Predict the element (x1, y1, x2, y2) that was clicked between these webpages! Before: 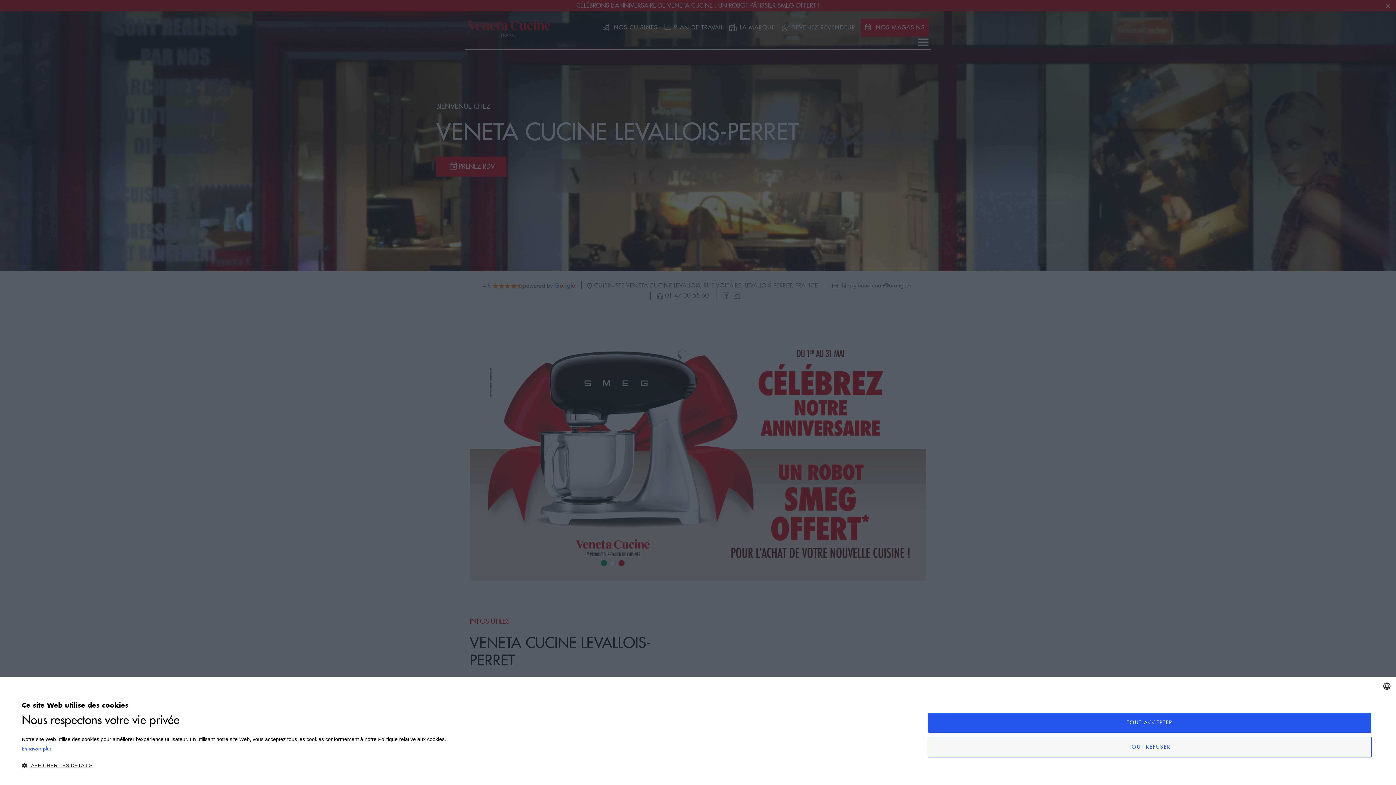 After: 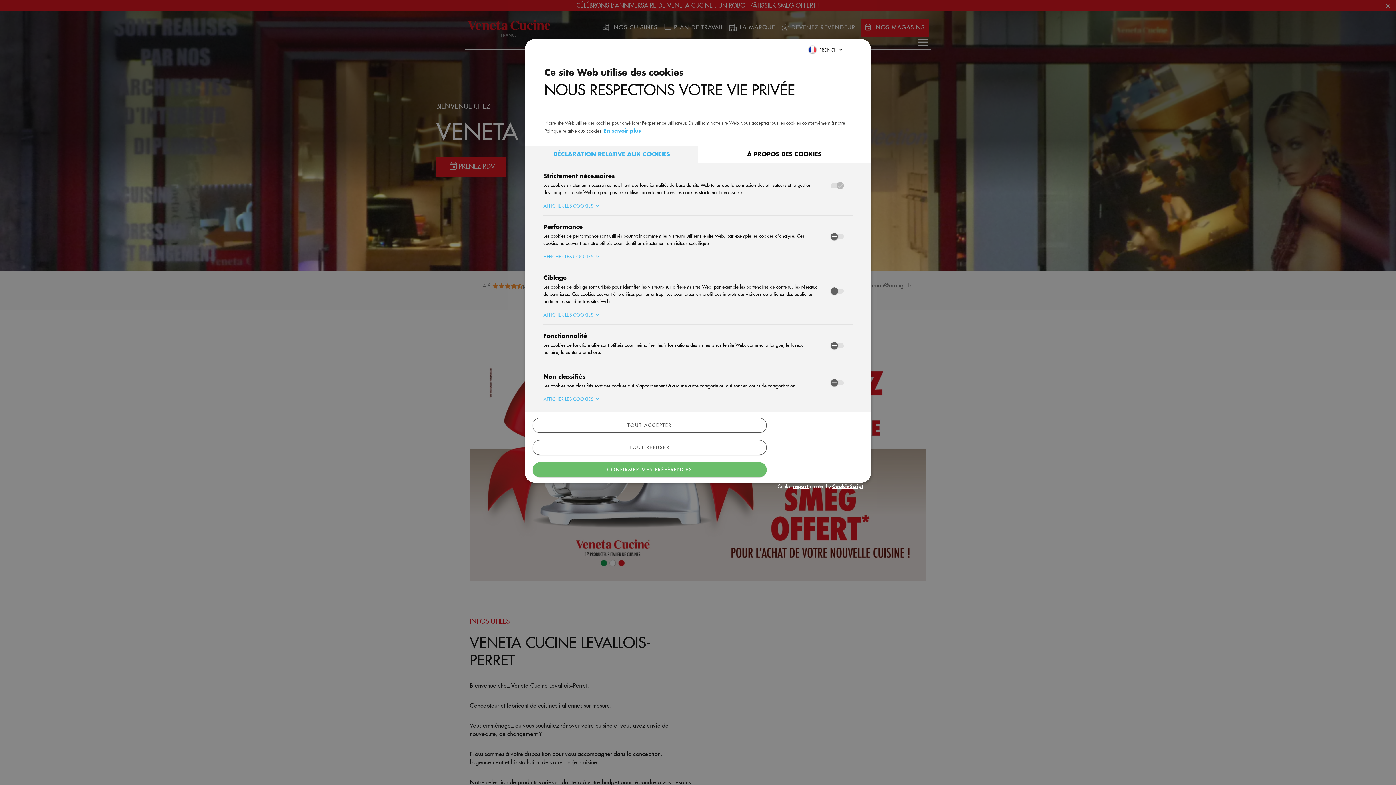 Action: bbox: (21, 762, 446, 769) label:  AFFICHER LES DÉTAILS